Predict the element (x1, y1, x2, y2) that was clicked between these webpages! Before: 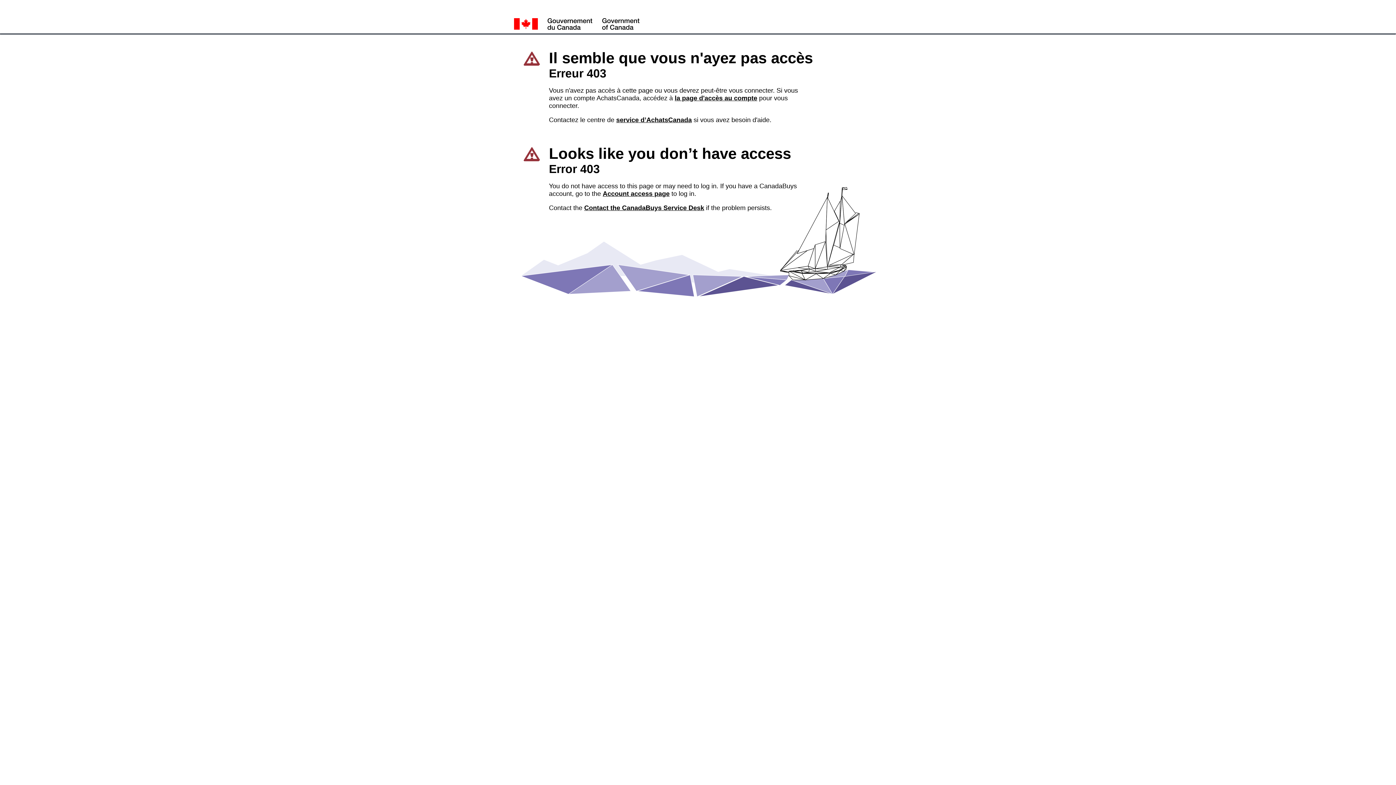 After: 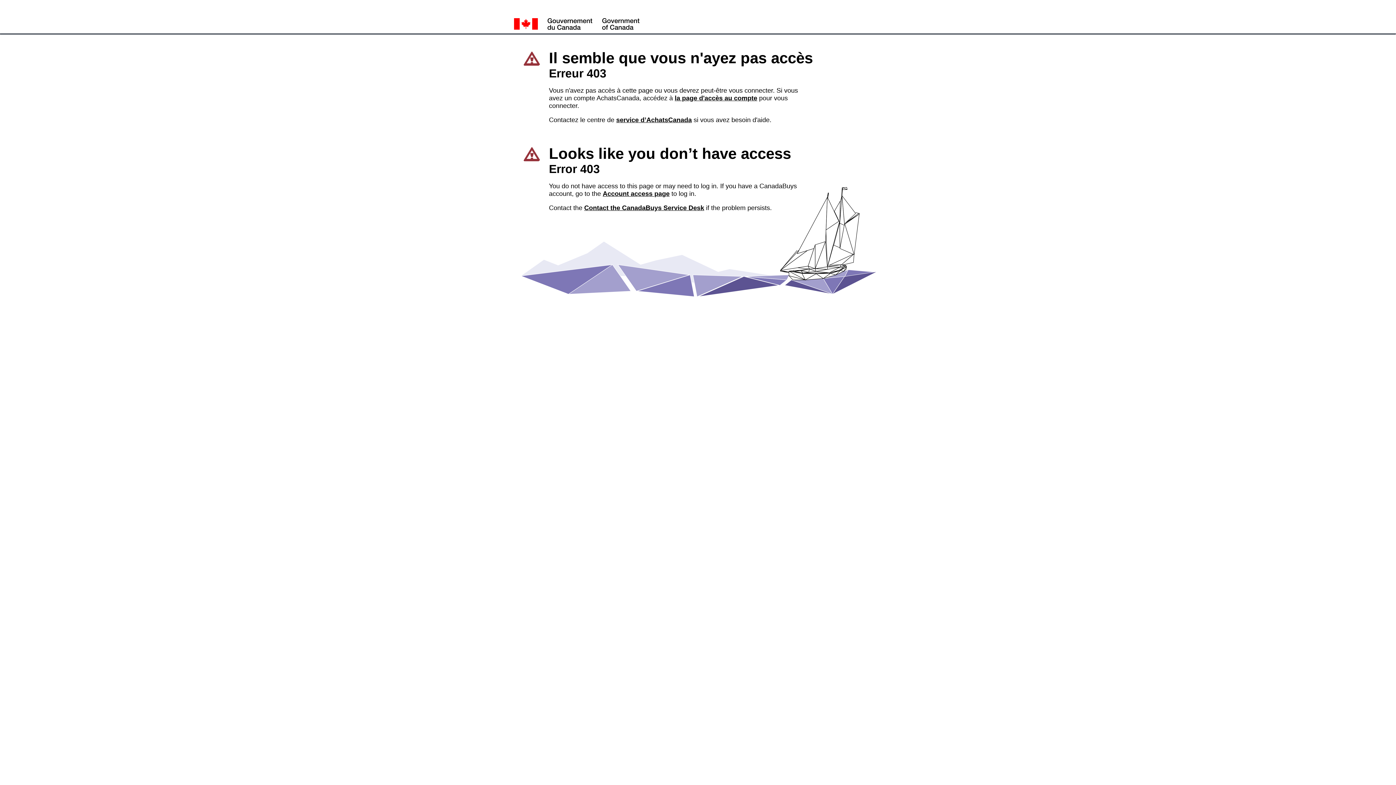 Action: label: Contact the CanadaBuys Service Desk bbox: (584, 204, 704, 211)